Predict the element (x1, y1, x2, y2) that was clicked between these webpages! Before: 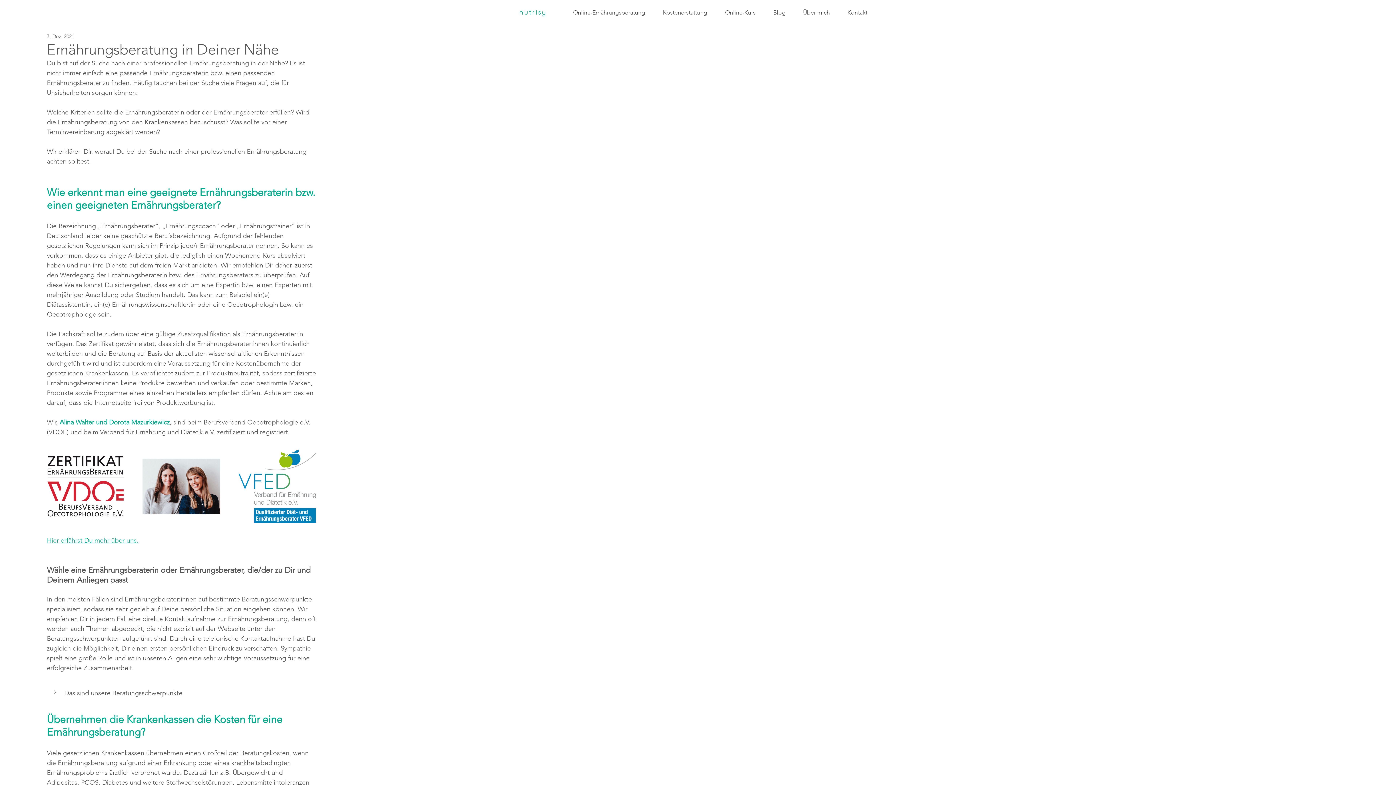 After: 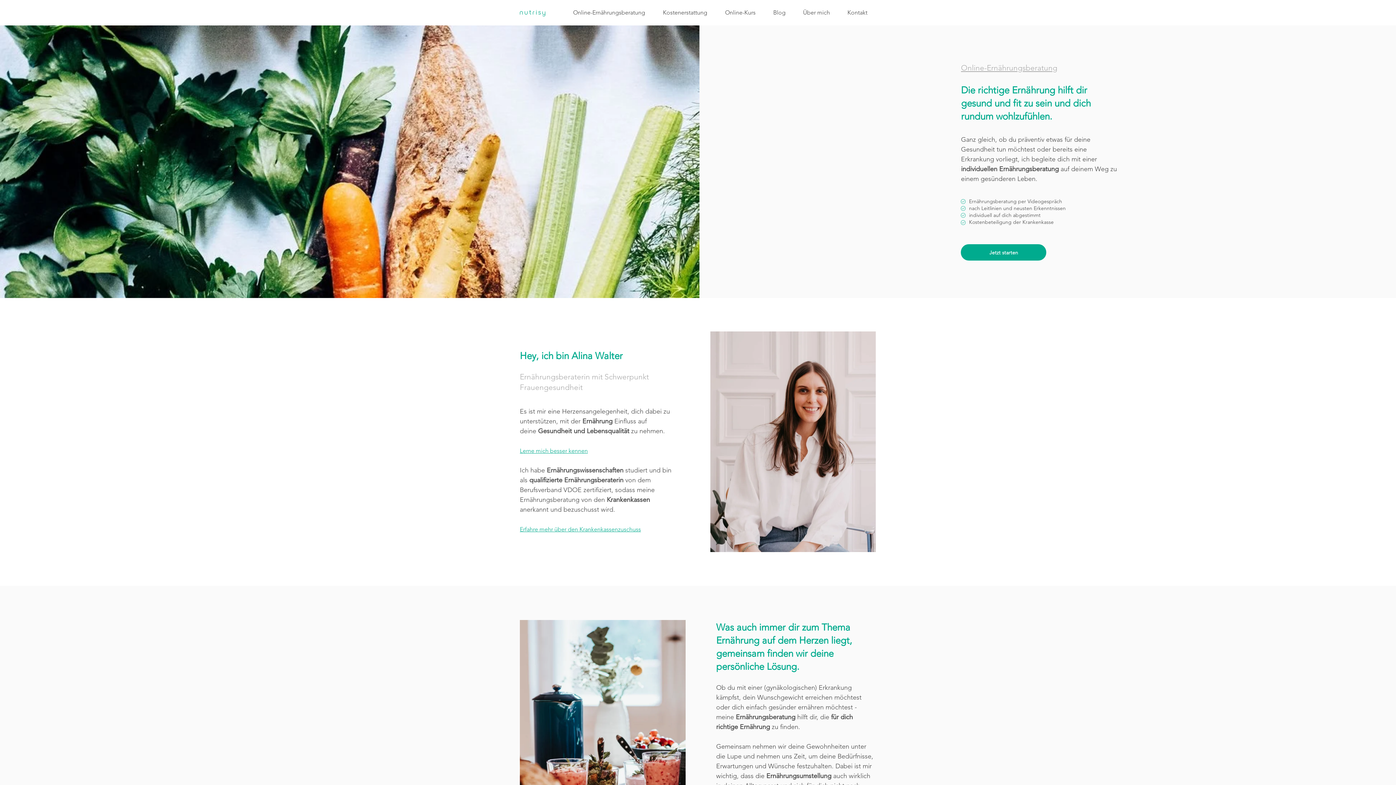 Action: bbox: (520, 10, 545, 16)